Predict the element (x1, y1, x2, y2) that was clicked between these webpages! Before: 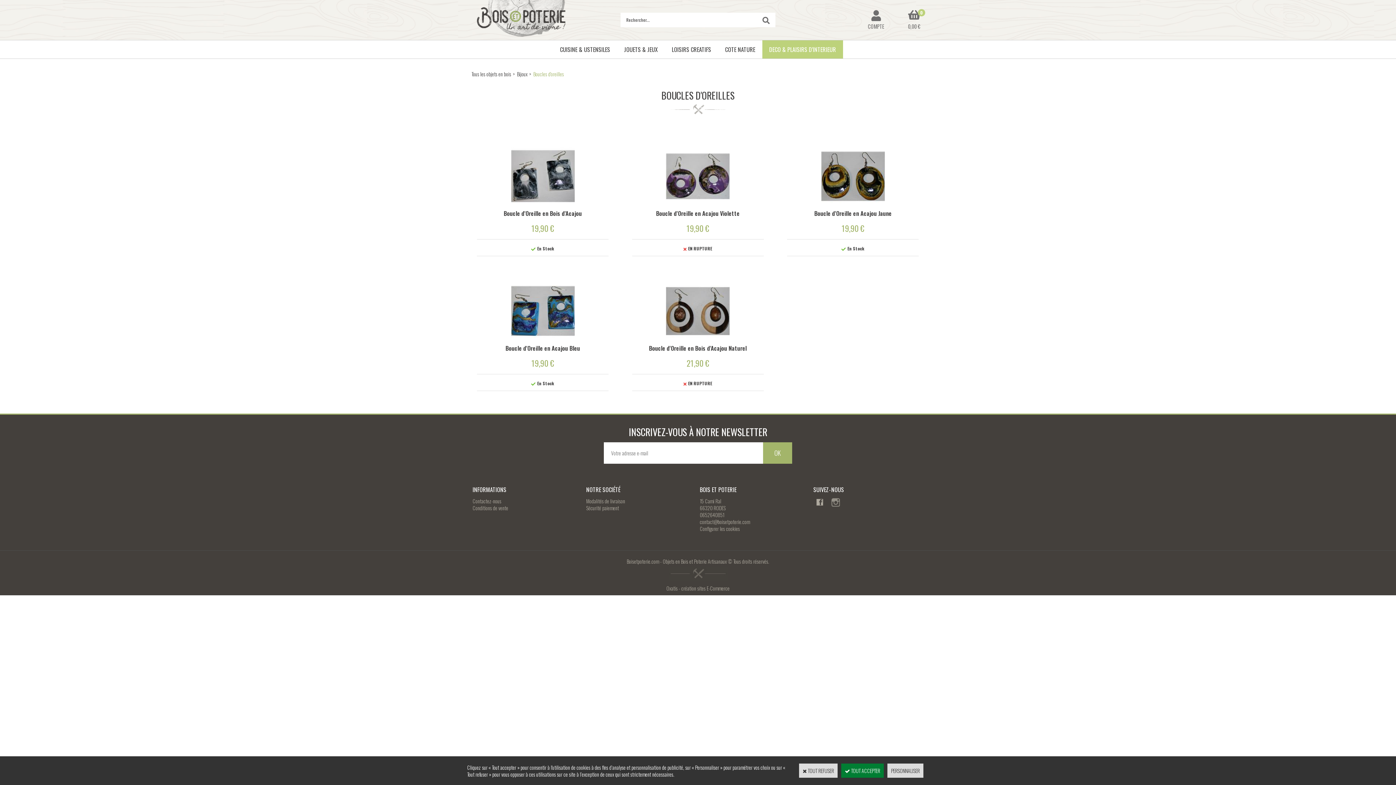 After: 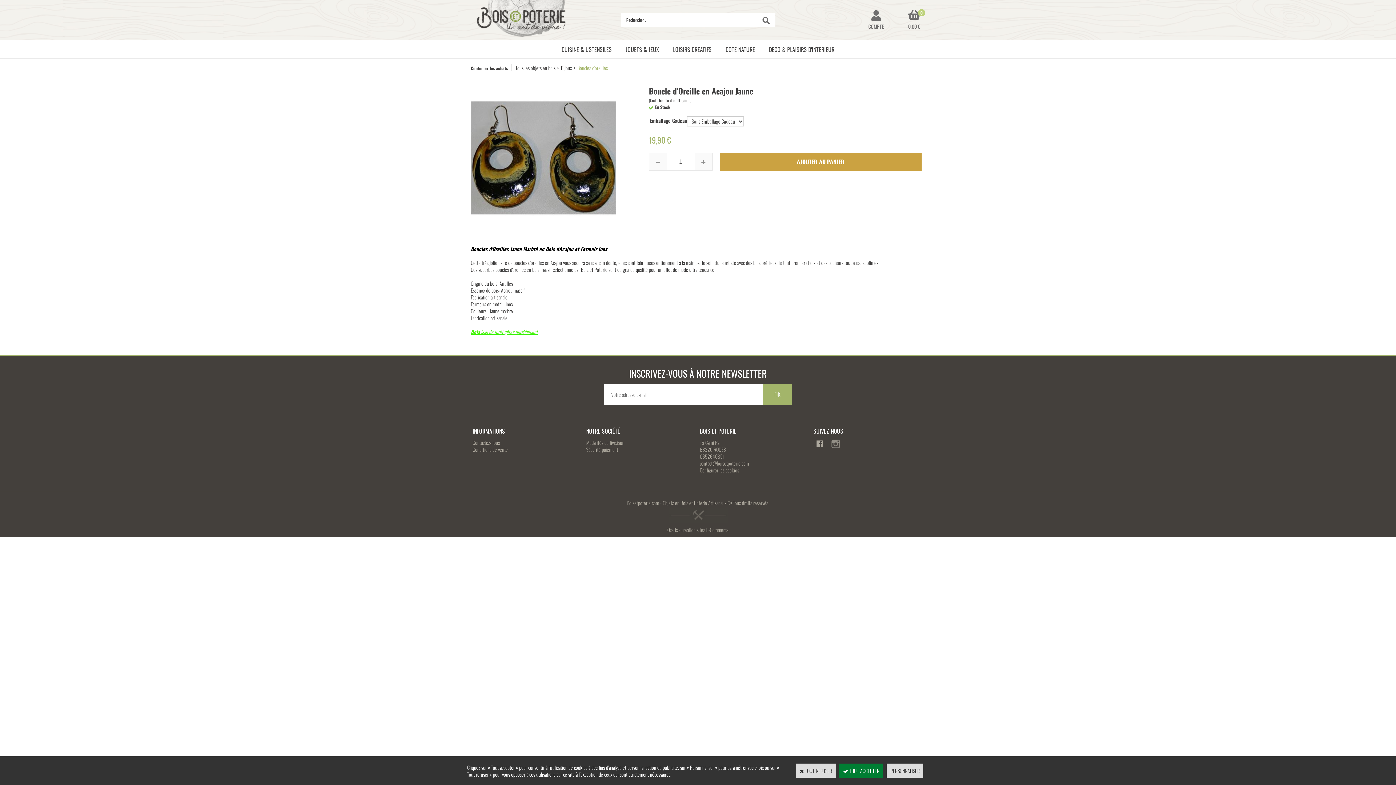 Action: bbox: (814, 209, 891, 217) label: Boucle d'Oreille en Acajou Jaune